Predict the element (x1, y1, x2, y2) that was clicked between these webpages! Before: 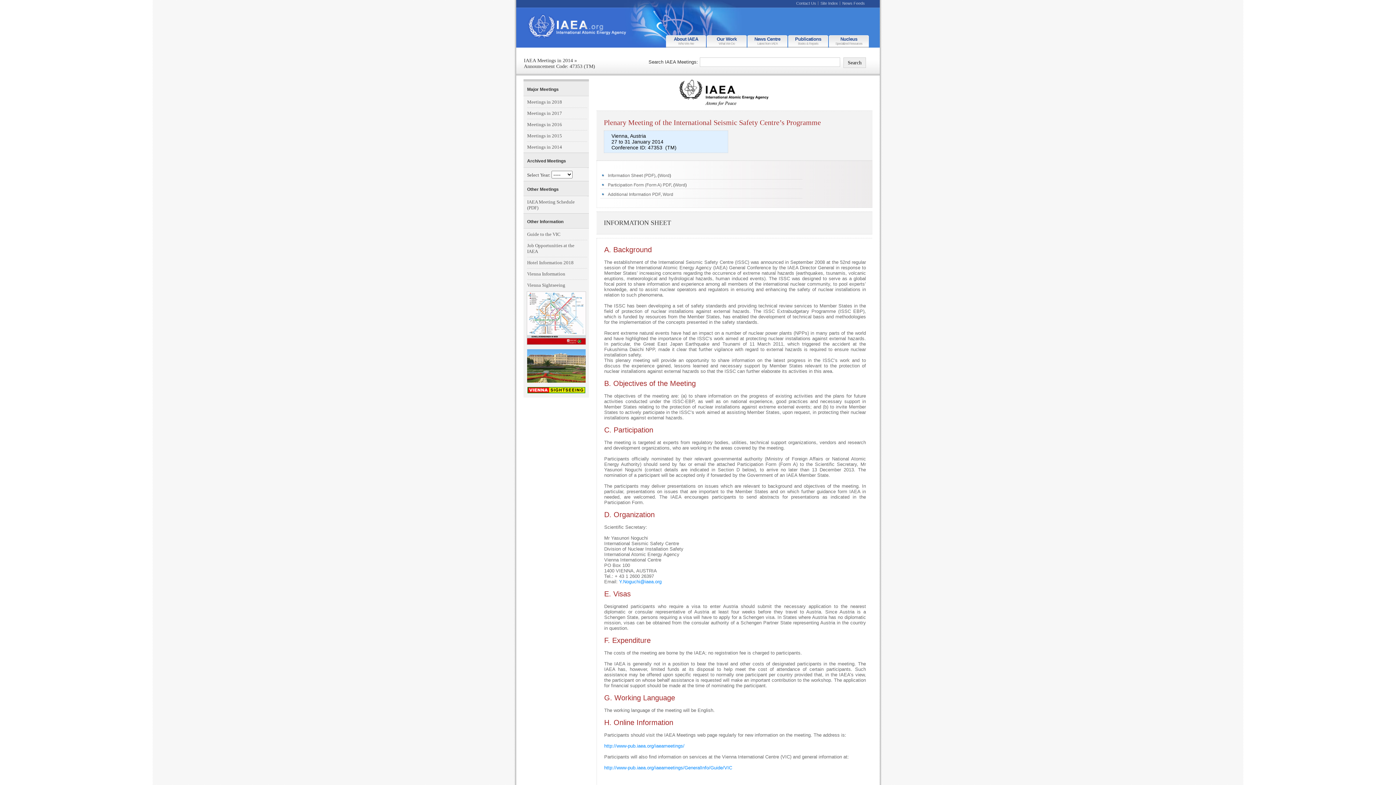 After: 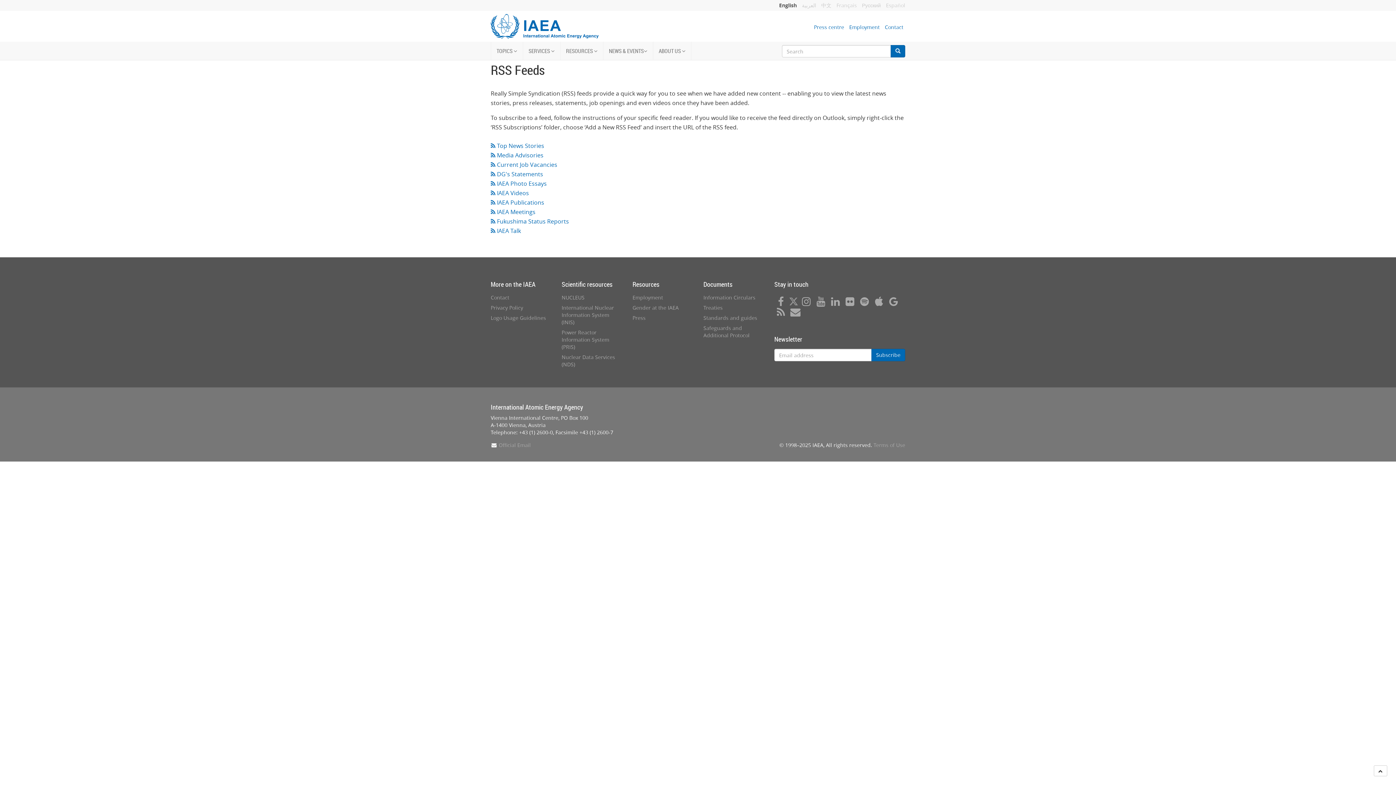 Action: label: News Feeds bbox: (840, 1, 865, 5)